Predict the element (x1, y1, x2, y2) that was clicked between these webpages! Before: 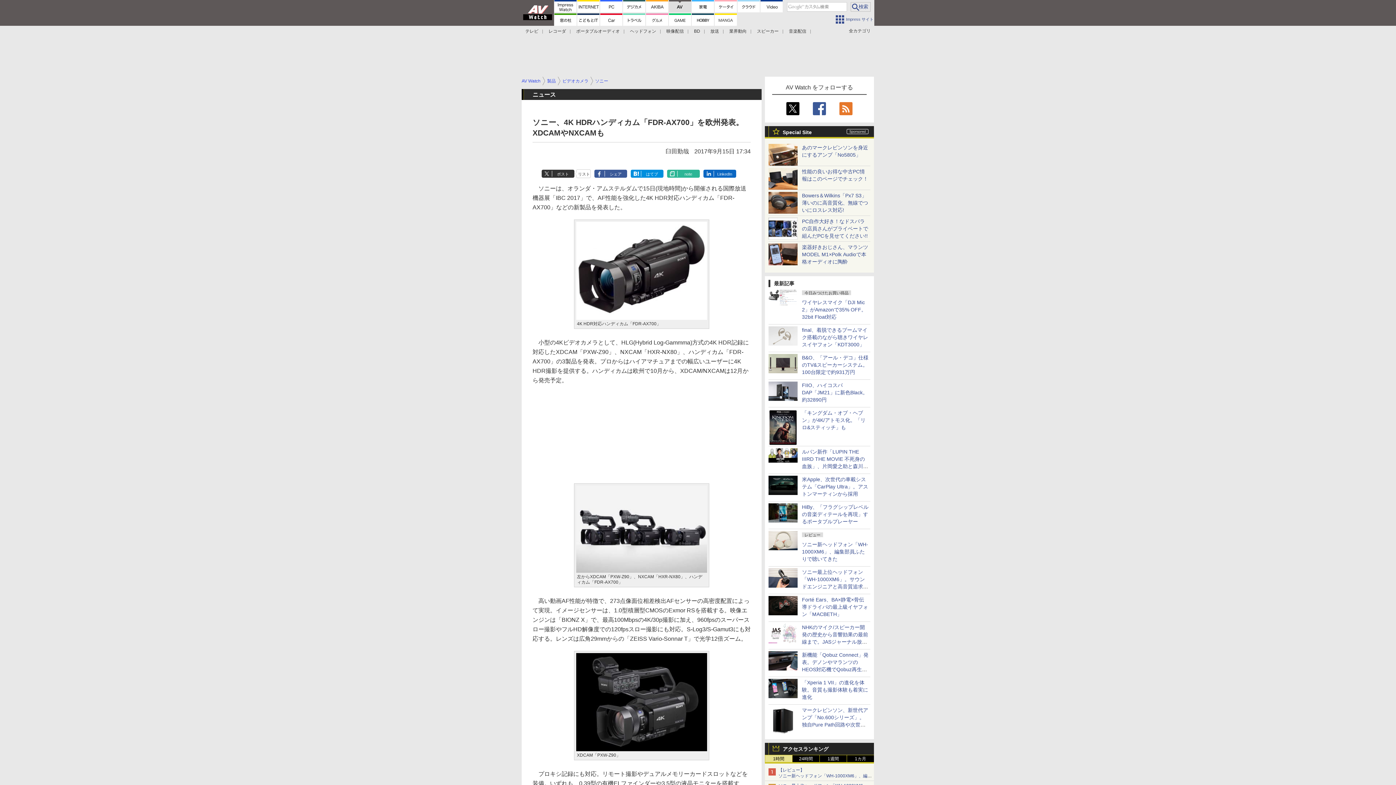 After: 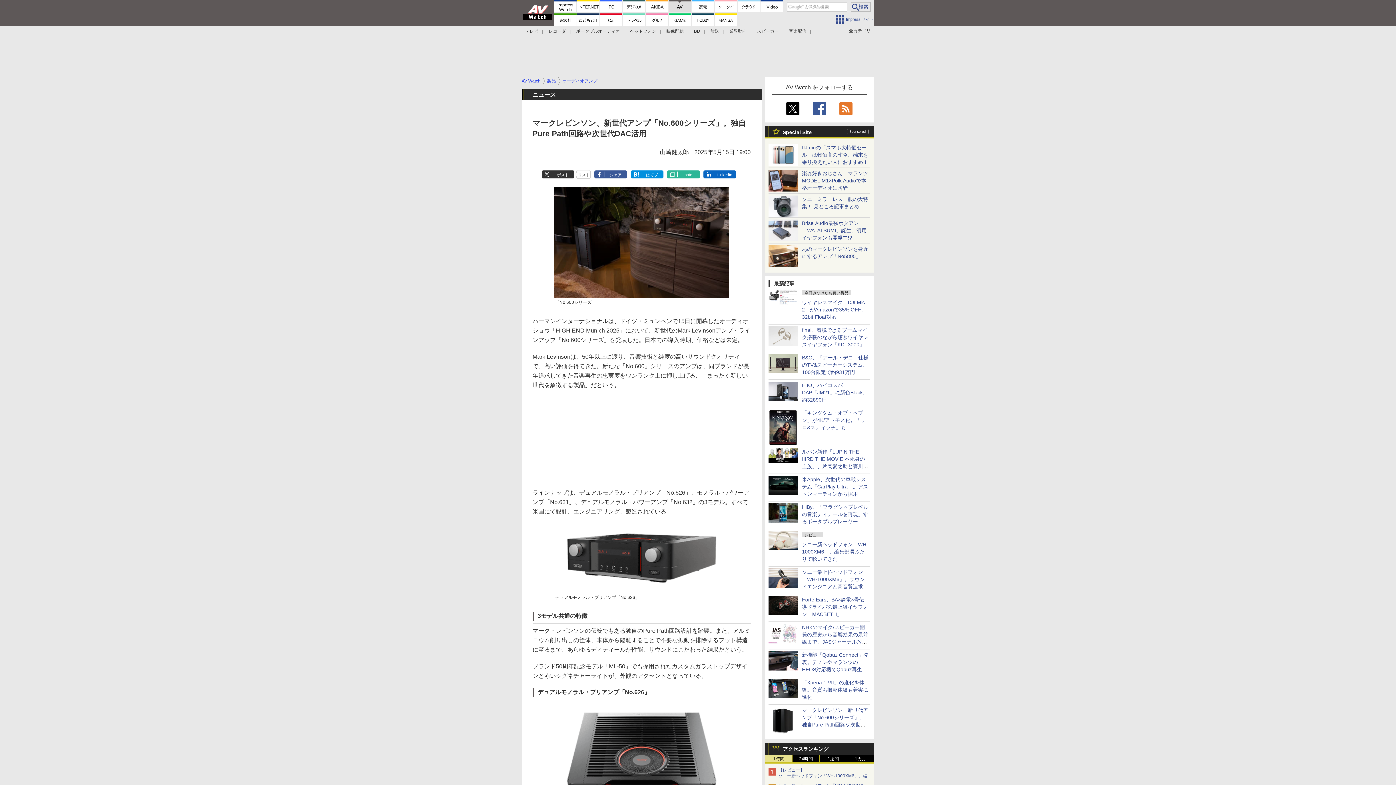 Action: bbox: (768, 729, 797, 734)